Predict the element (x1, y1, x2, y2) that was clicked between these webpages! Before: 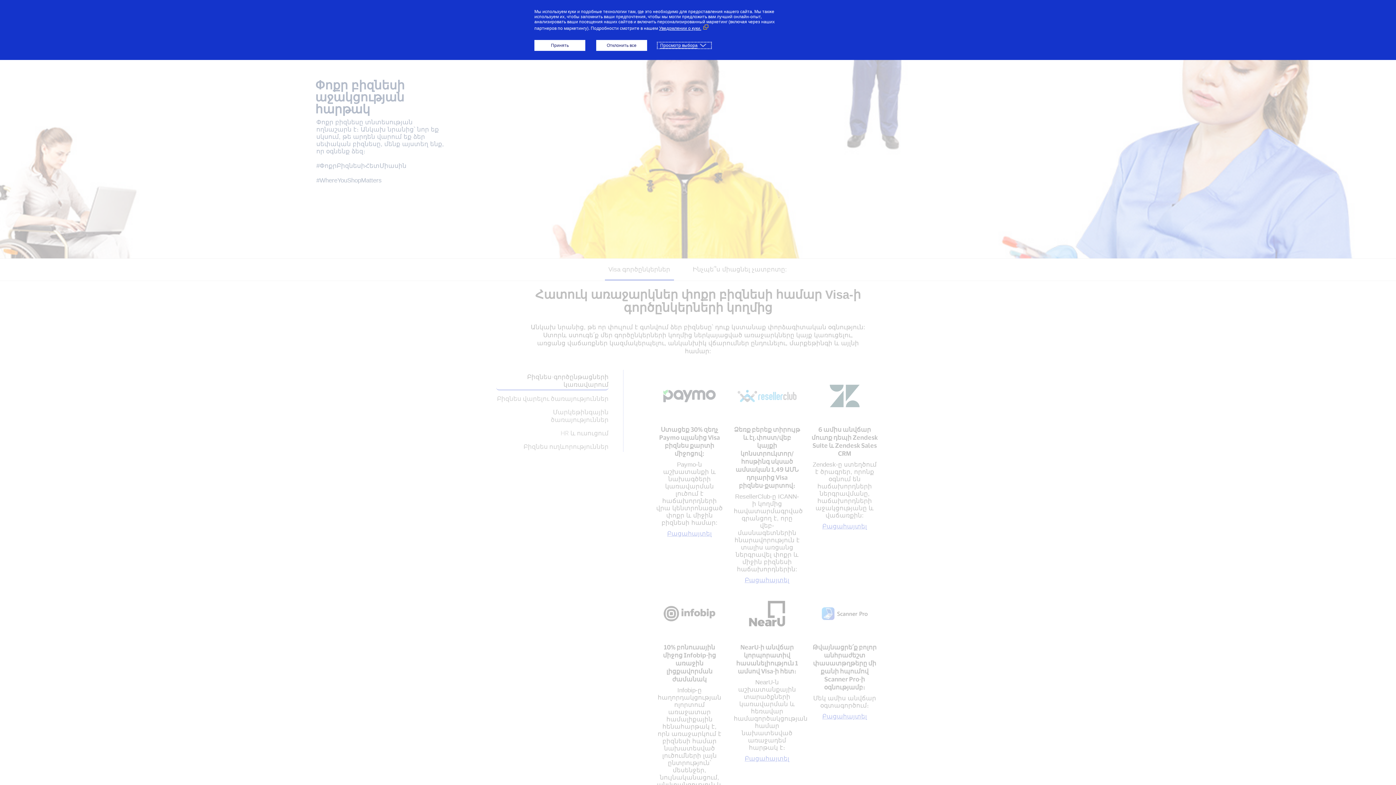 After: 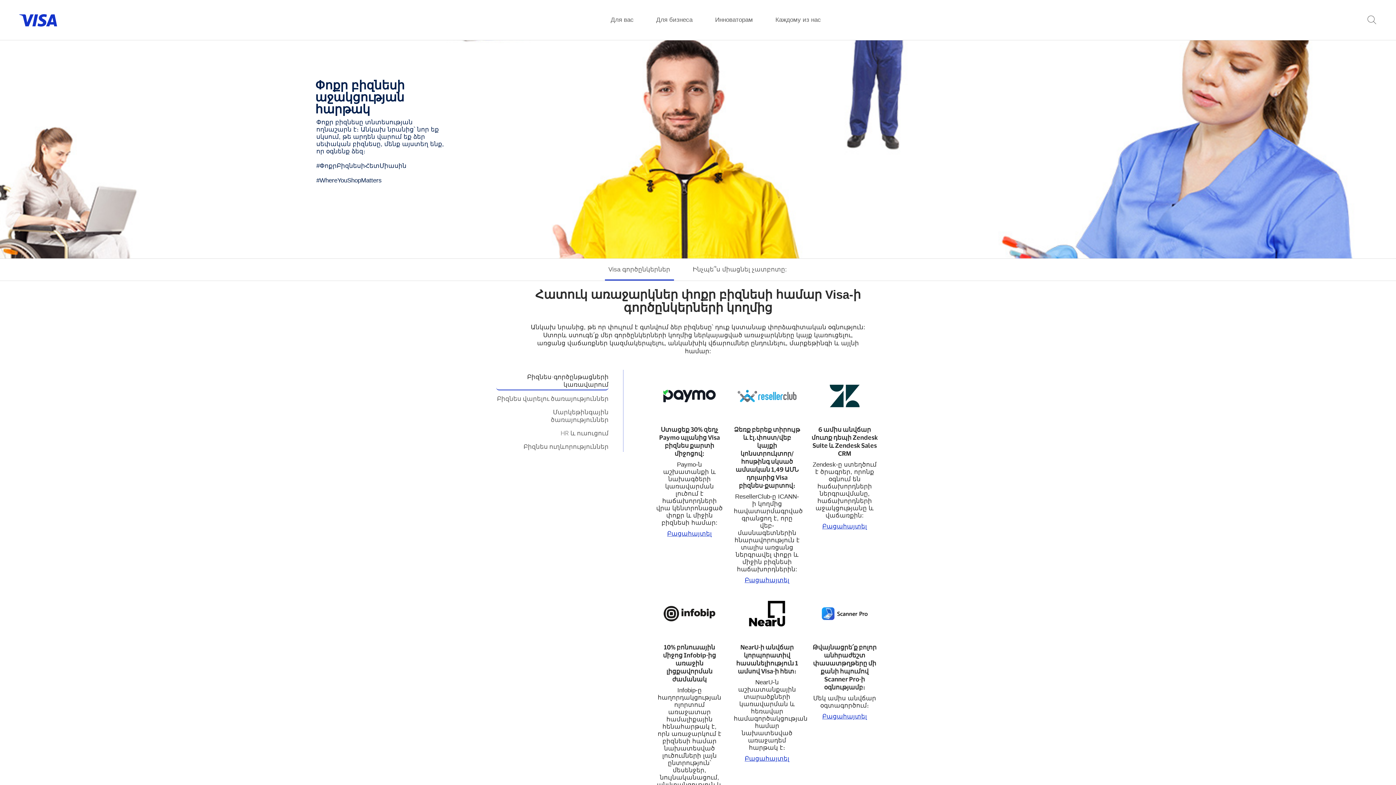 Action: label: Отклонить все bbox: (596, 40, 647, 50)